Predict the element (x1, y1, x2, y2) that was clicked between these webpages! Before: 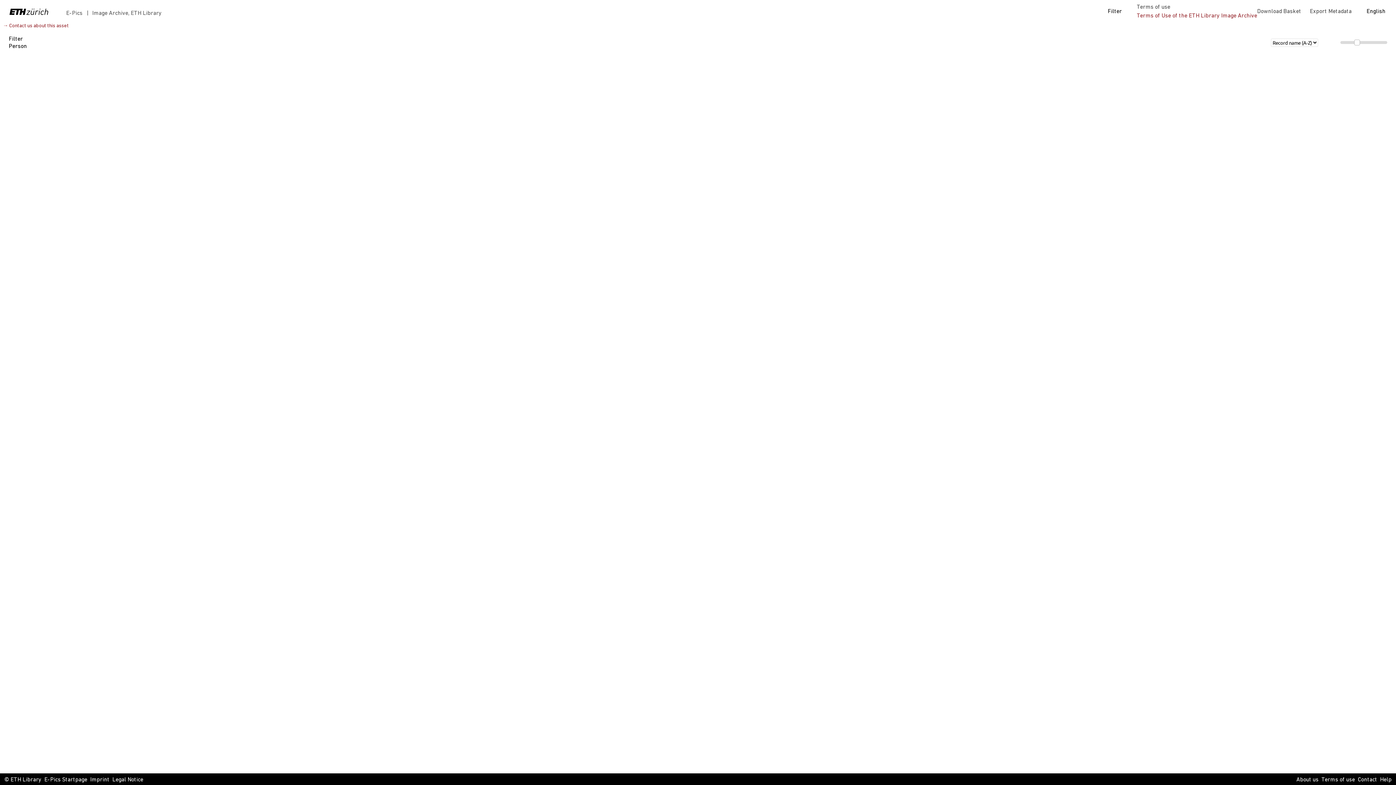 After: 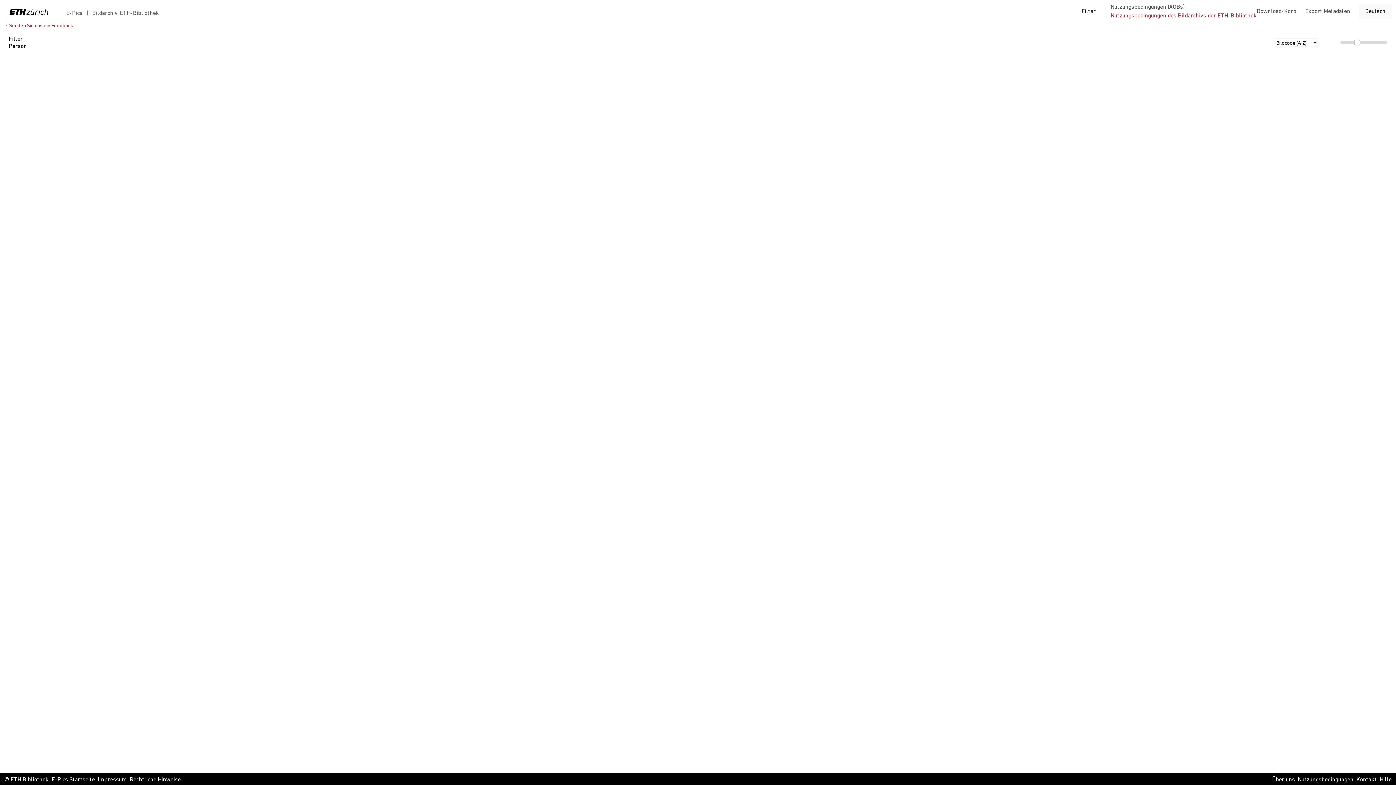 Action: label: English bbox: (1360, 4, 1392, 18)